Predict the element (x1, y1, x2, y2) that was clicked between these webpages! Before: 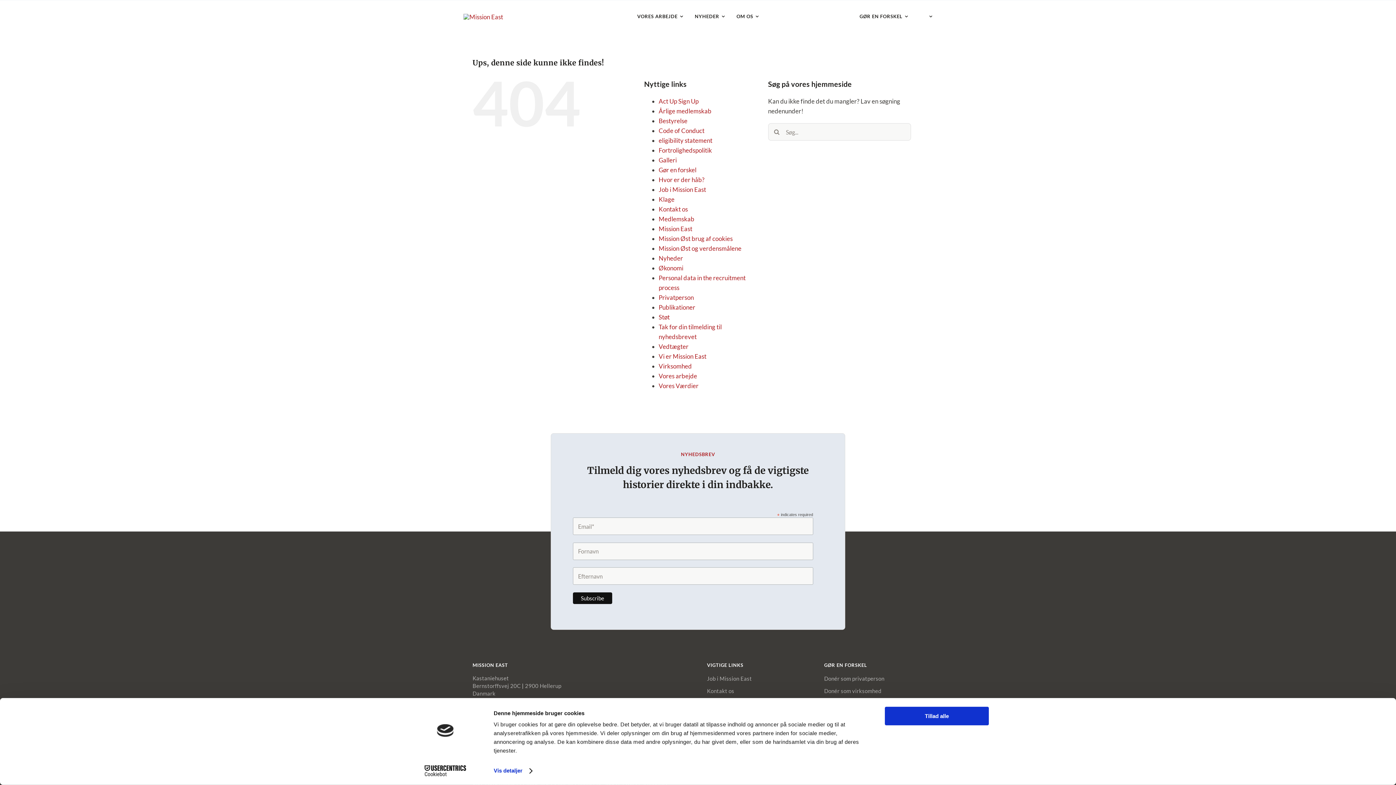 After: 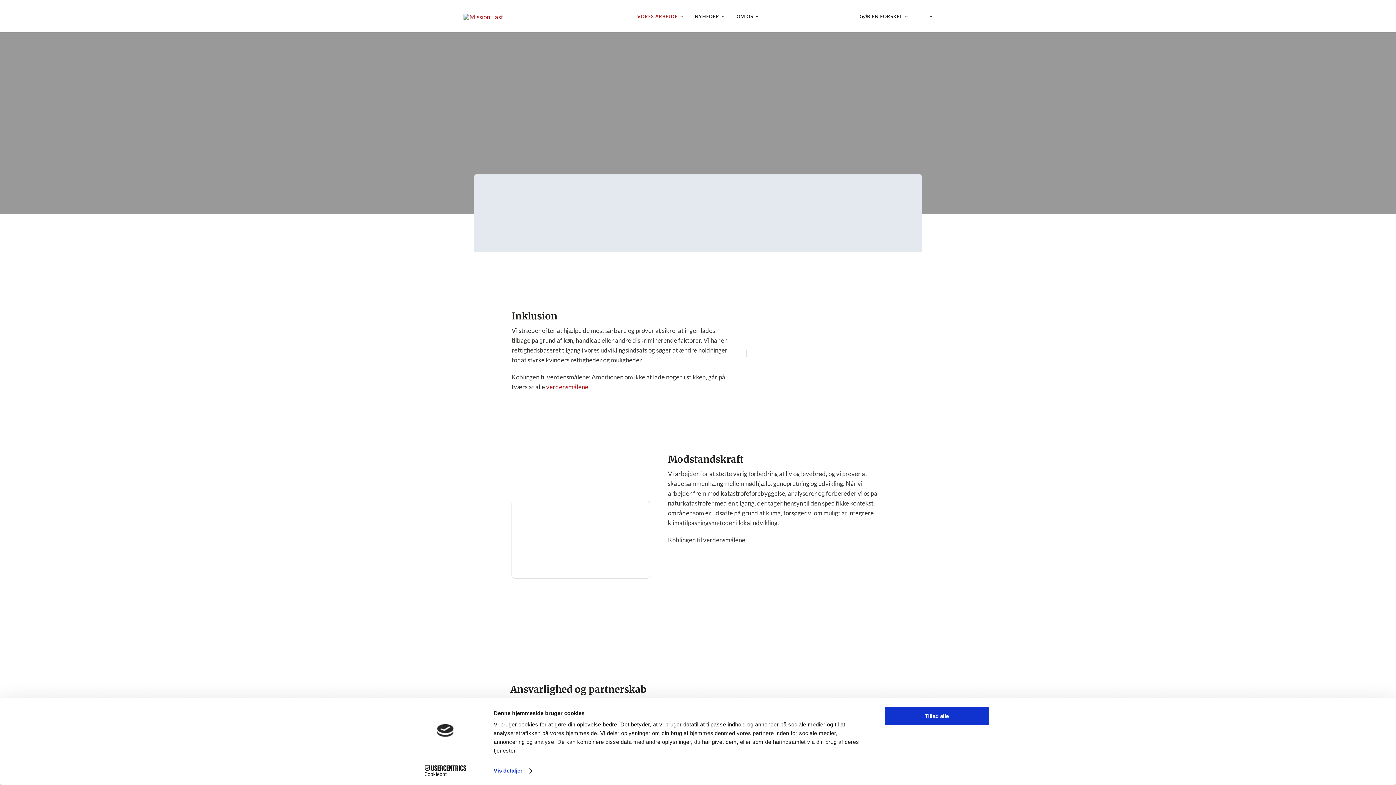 Action: label: VORES ARBEJDE bbox: (637, 0, 683, 32)